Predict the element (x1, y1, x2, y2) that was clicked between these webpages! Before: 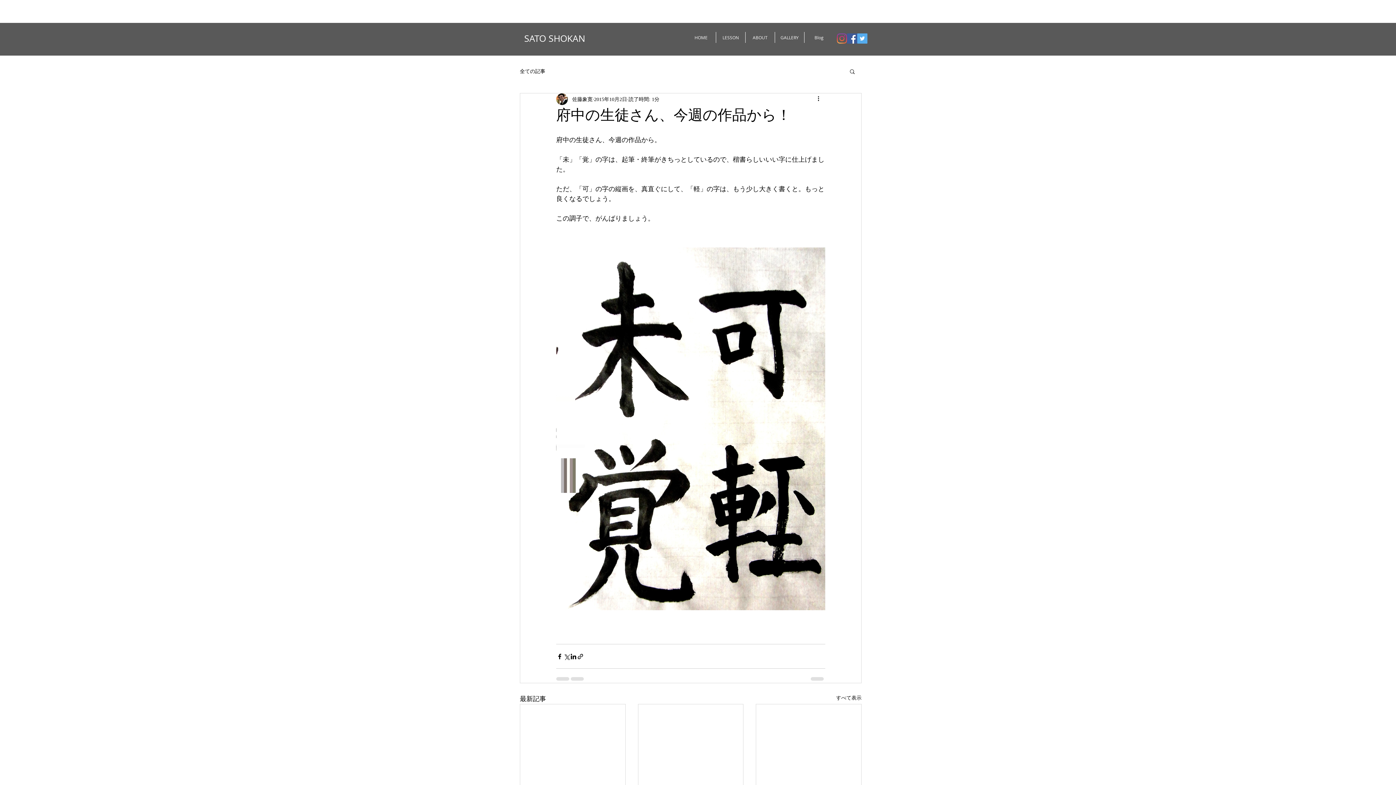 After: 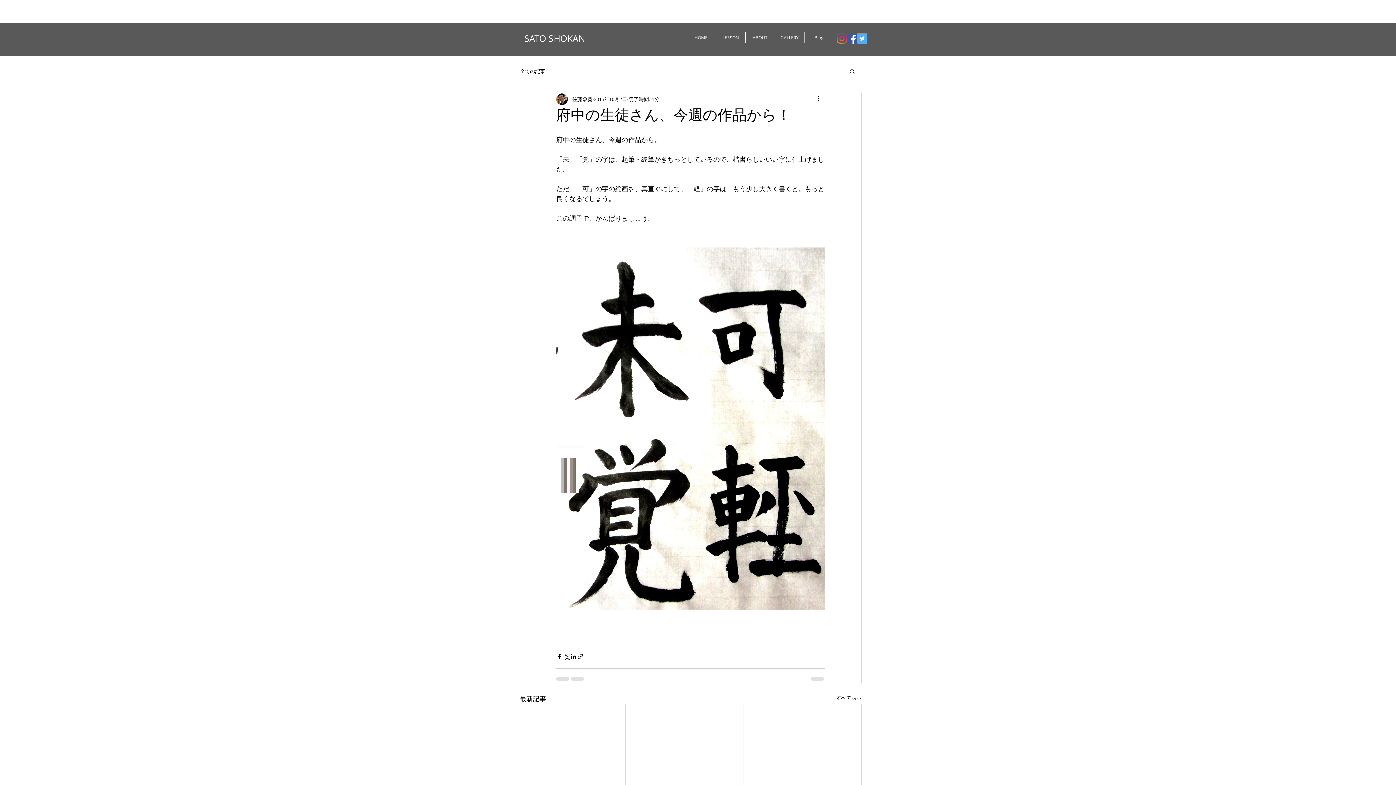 Action: bbox: (837, 33, 847, 43) label: Instagram